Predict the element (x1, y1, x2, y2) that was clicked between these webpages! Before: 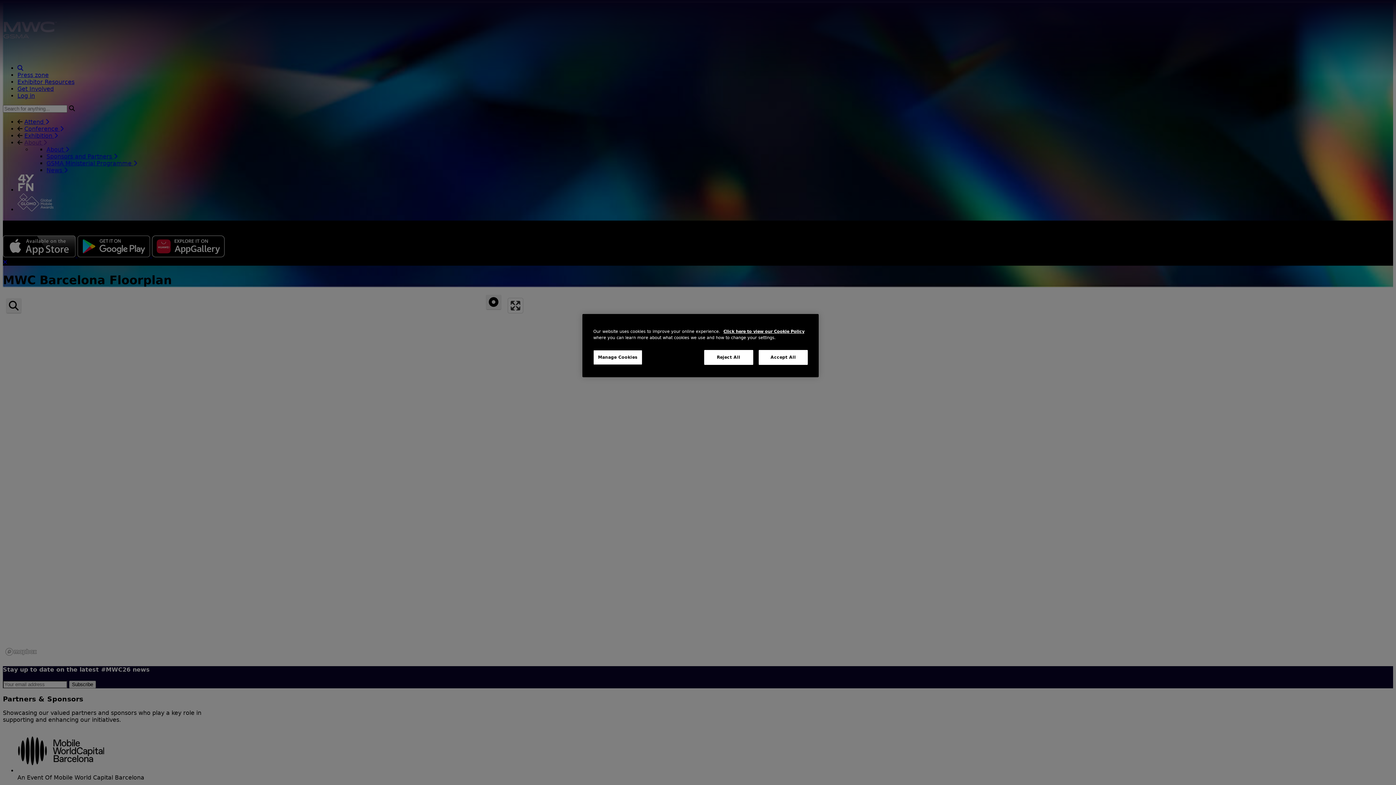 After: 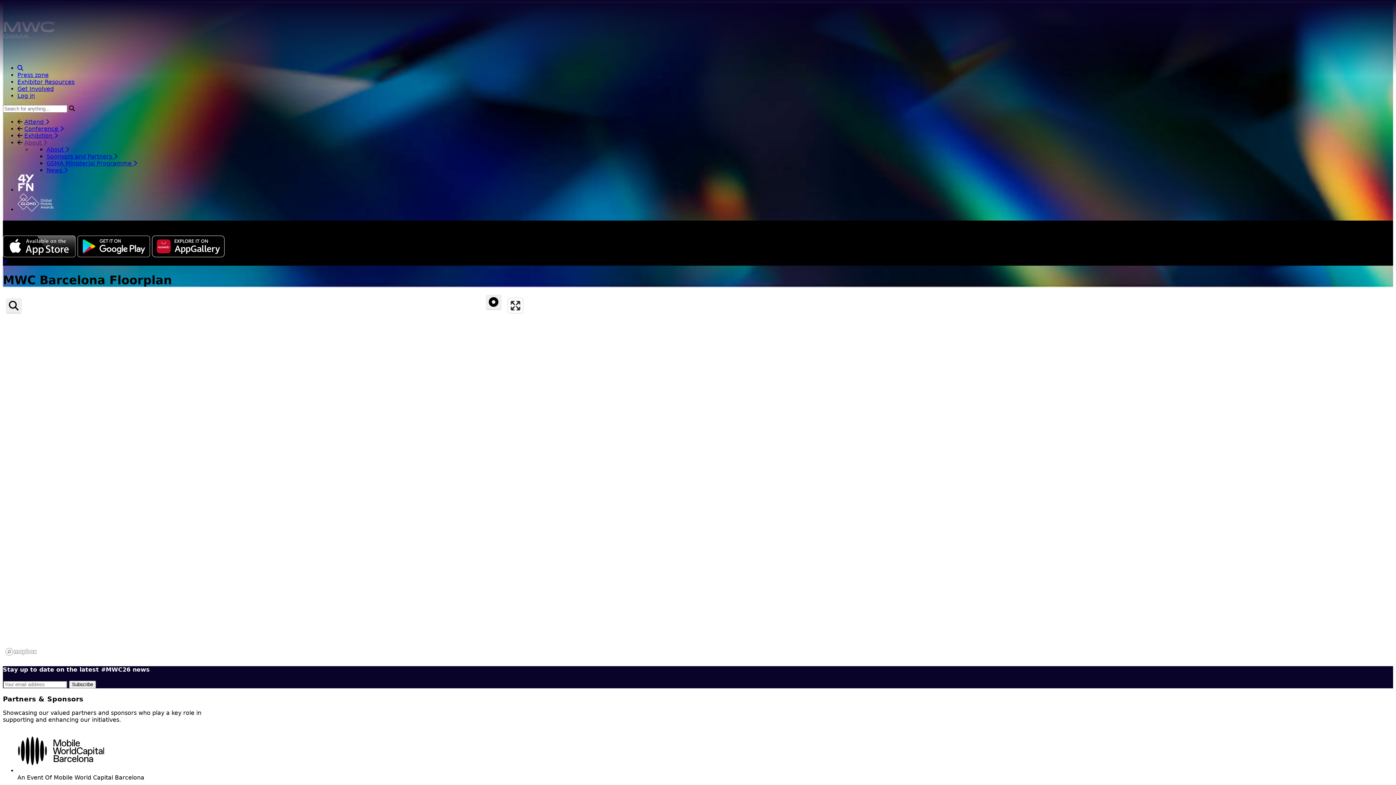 Action: bbox: (704, 350, 753, 365) label: Reject All